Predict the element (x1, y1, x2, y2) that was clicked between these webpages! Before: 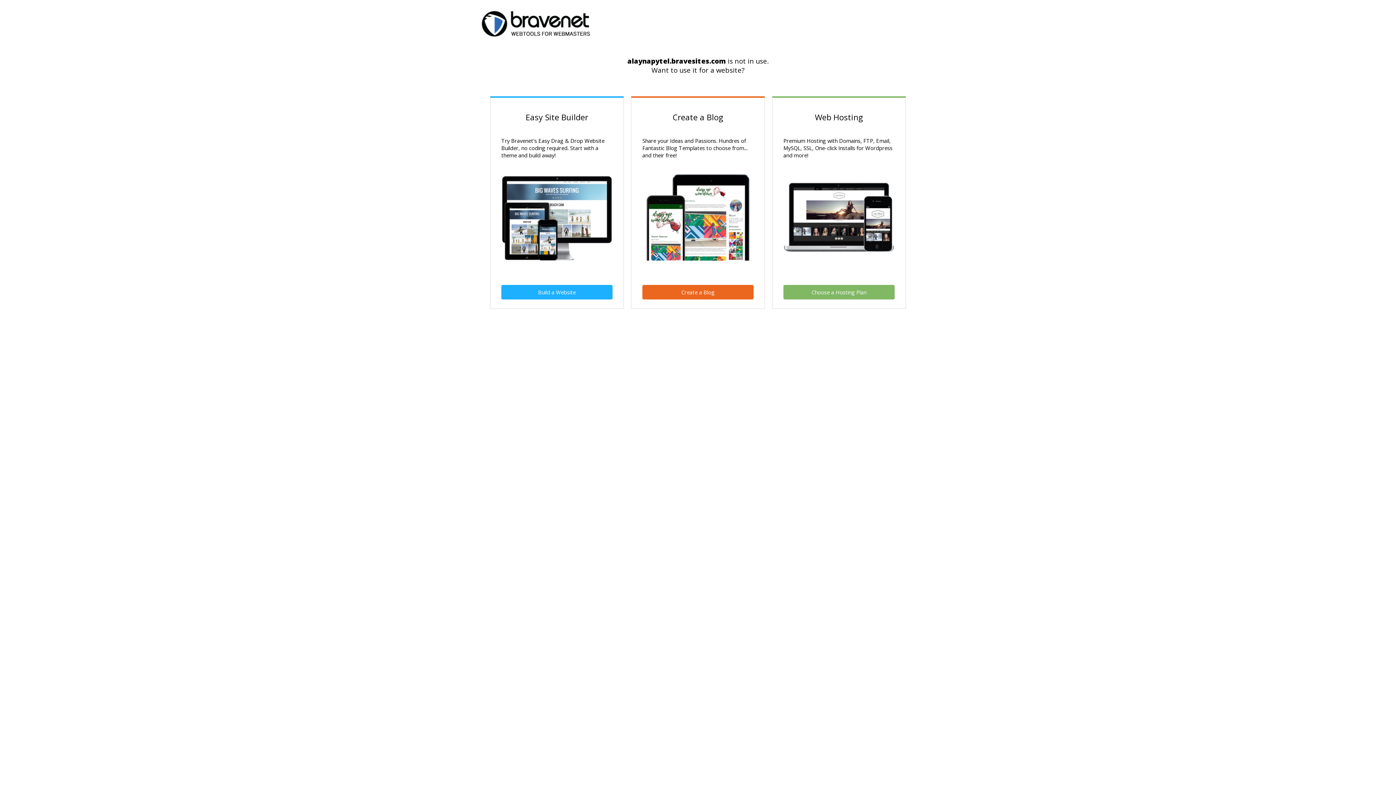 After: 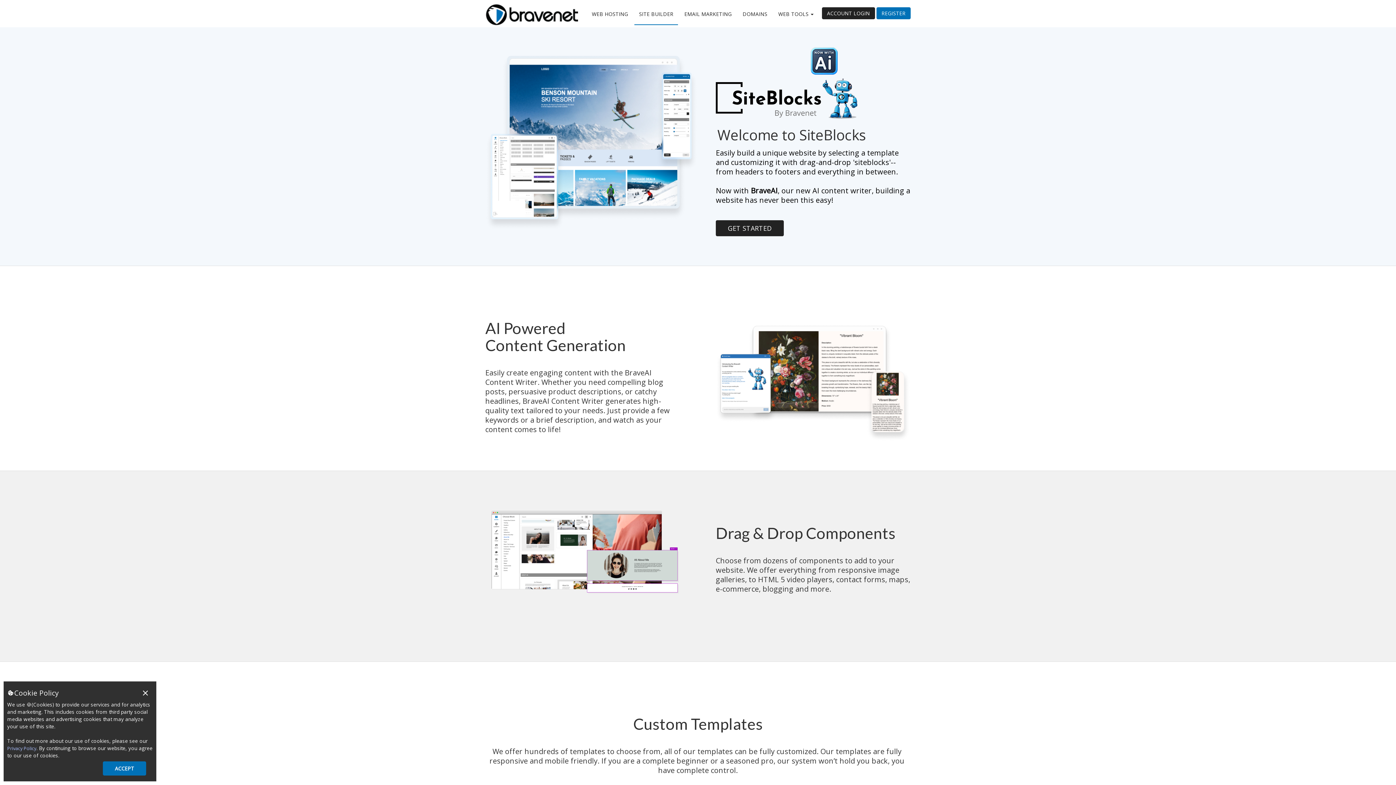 Action: bbox: (501, 285, 612, 299) label: Build a Website